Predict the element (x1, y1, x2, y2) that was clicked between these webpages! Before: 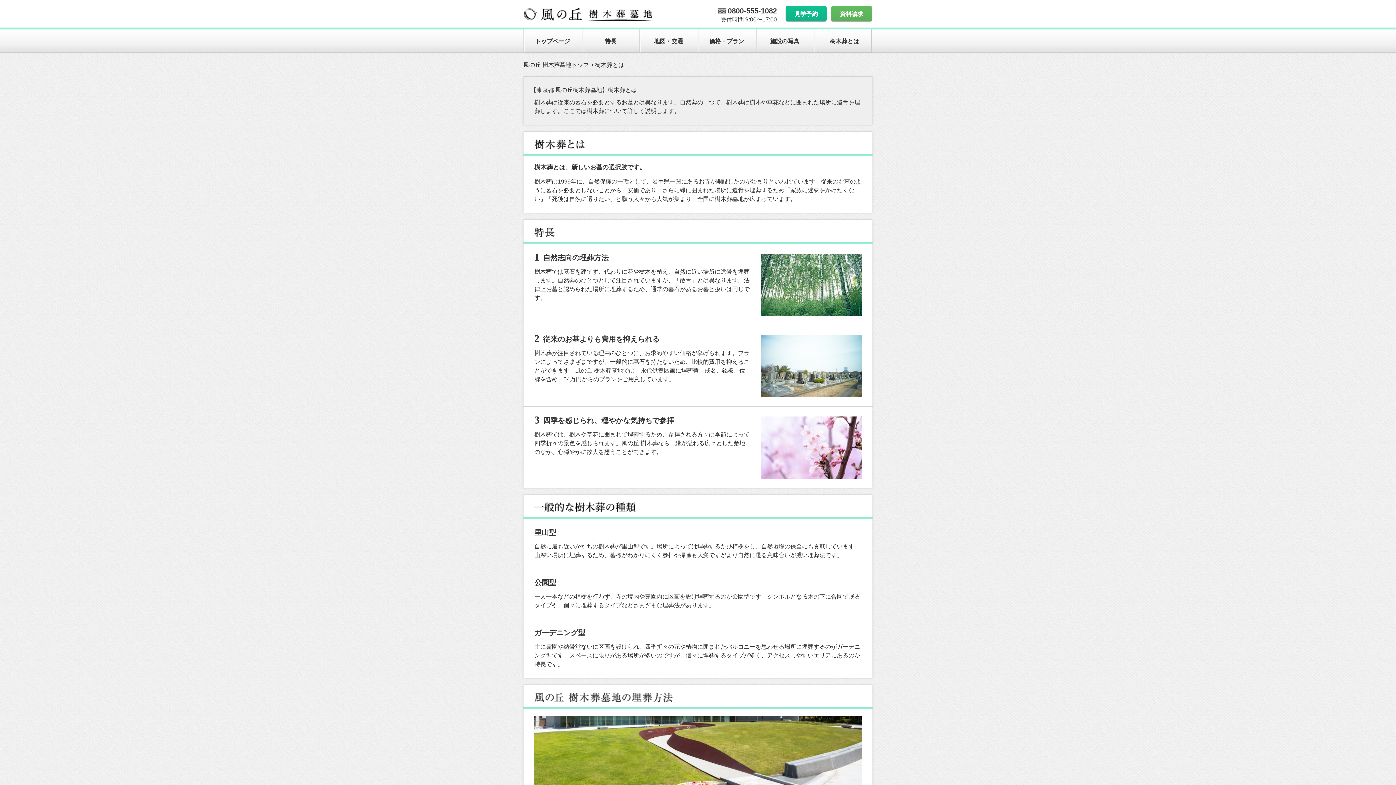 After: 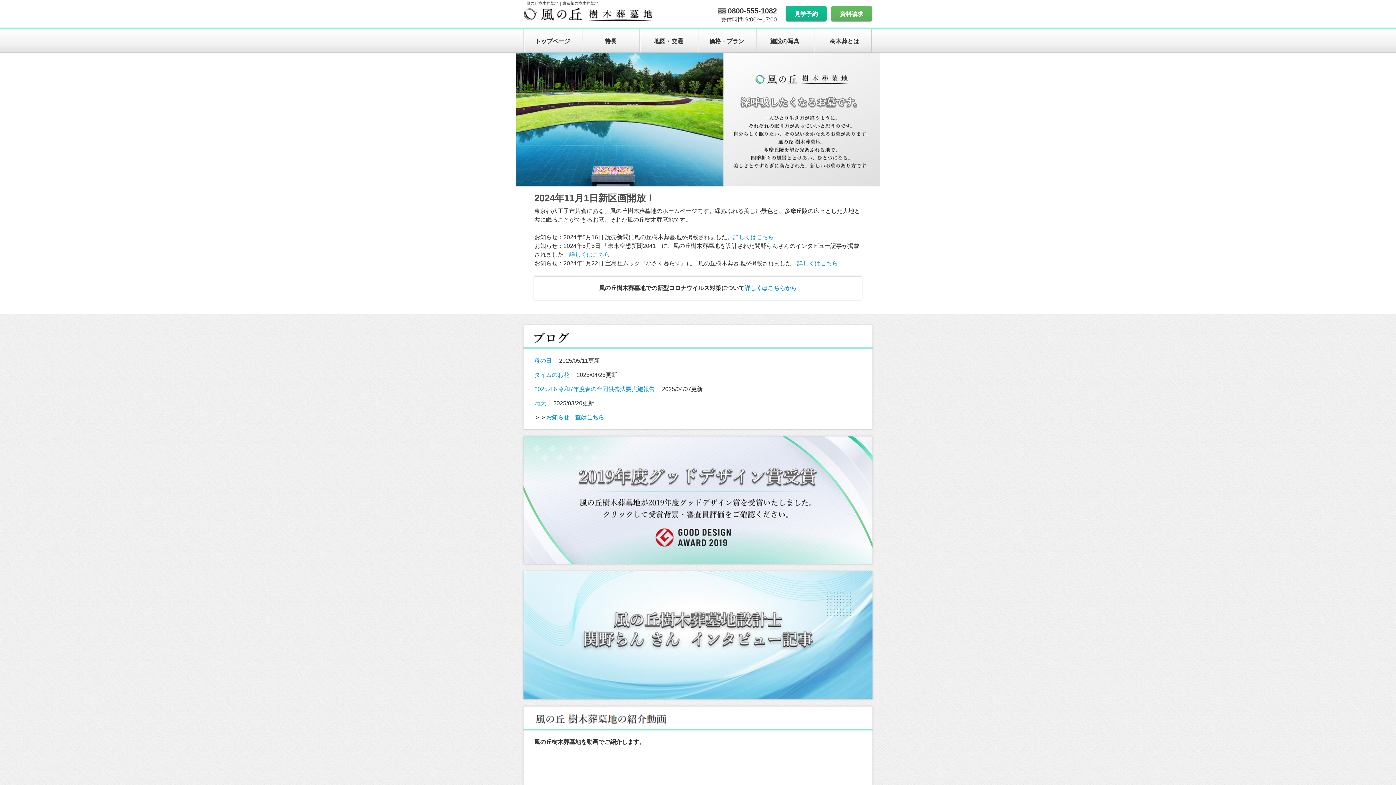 Action: bbox: (523, 61, 589, 68) label: 風の丘 樹木葬墓地トップ